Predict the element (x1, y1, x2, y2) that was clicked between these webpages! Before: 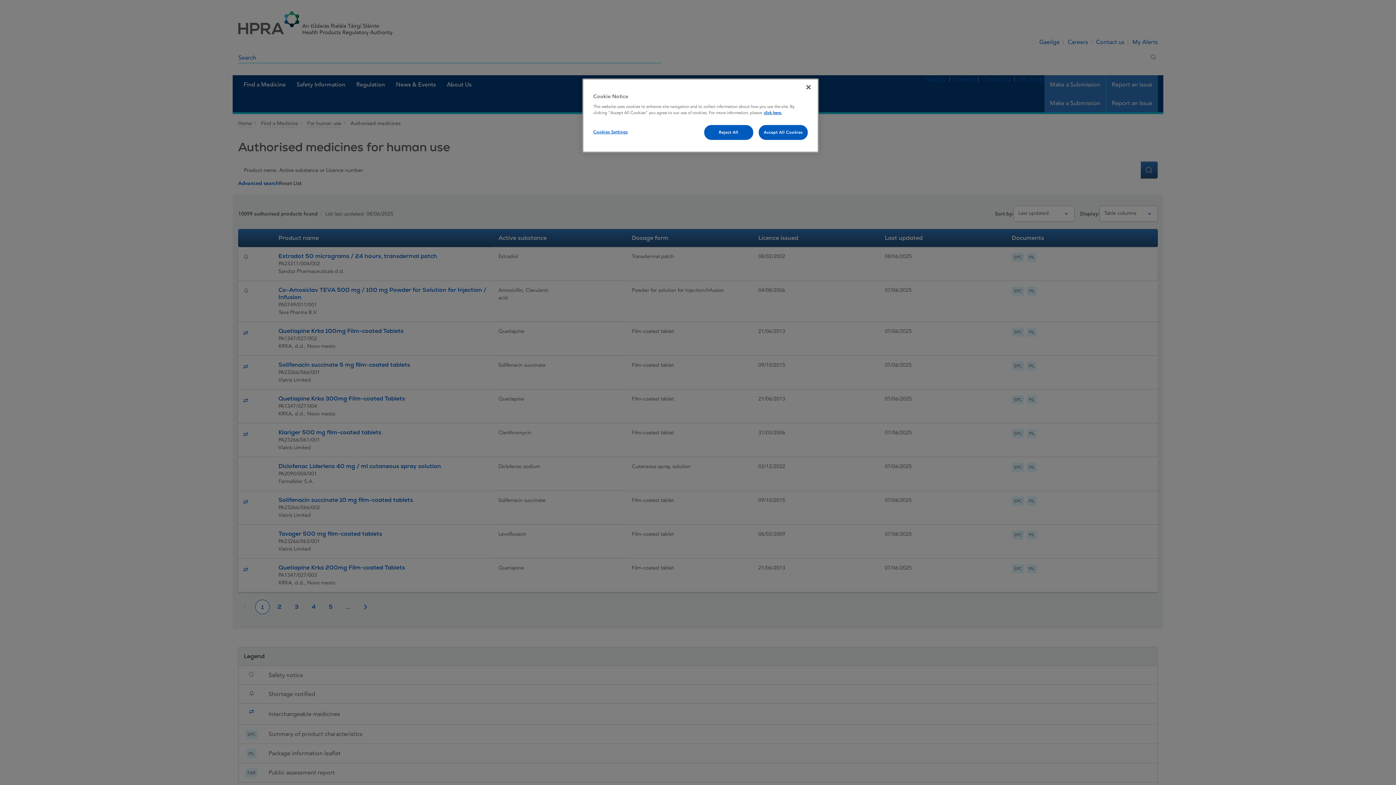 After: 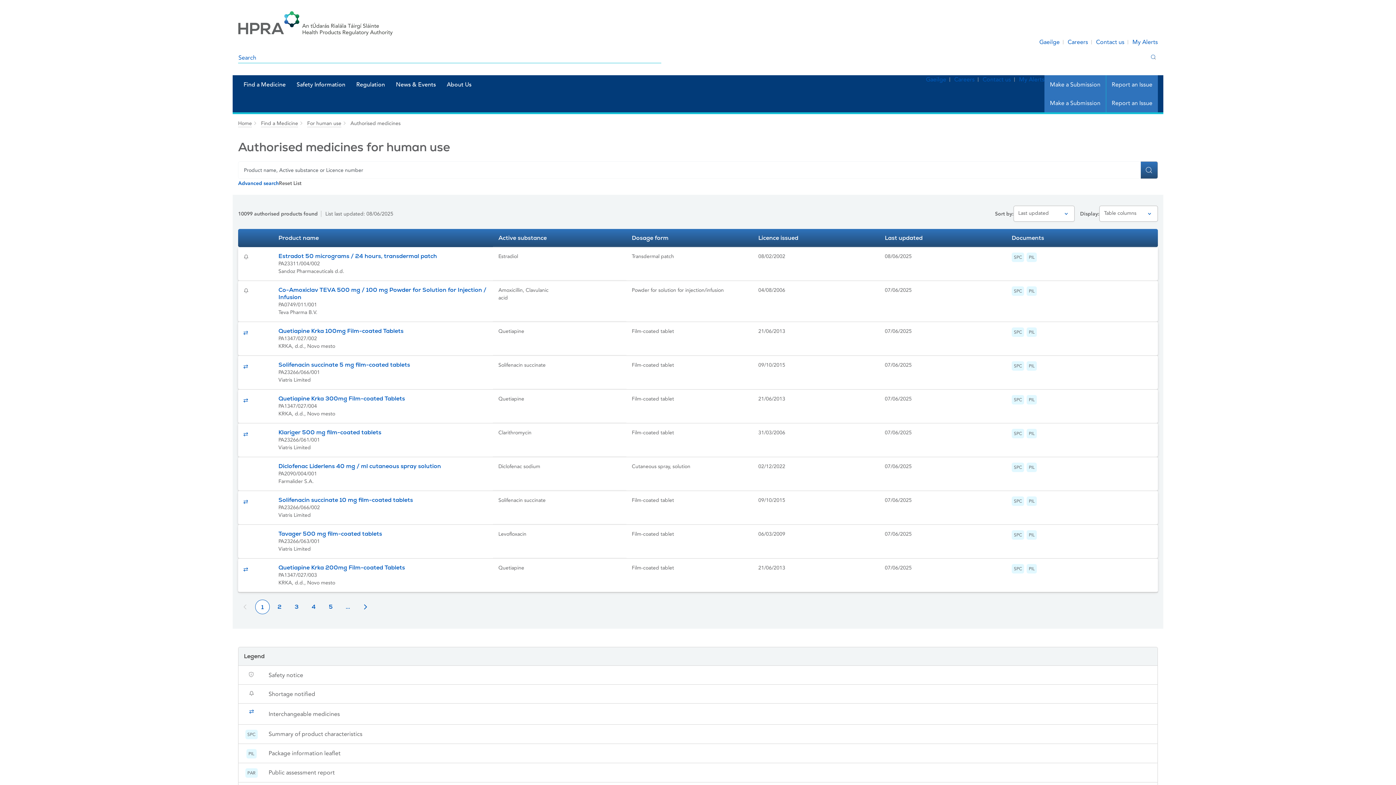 Action: bbox: (758, 125, 808, 140) label: Accept All Cookies